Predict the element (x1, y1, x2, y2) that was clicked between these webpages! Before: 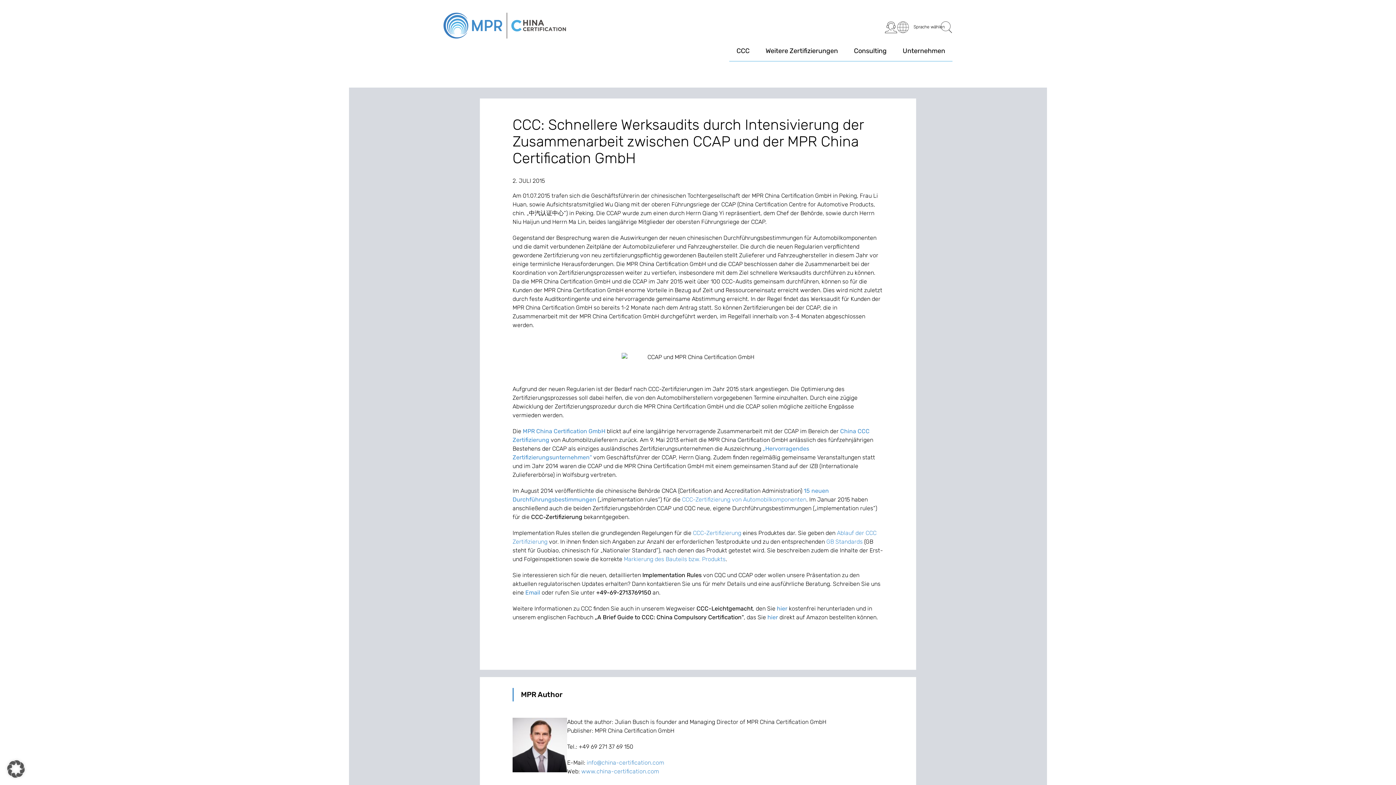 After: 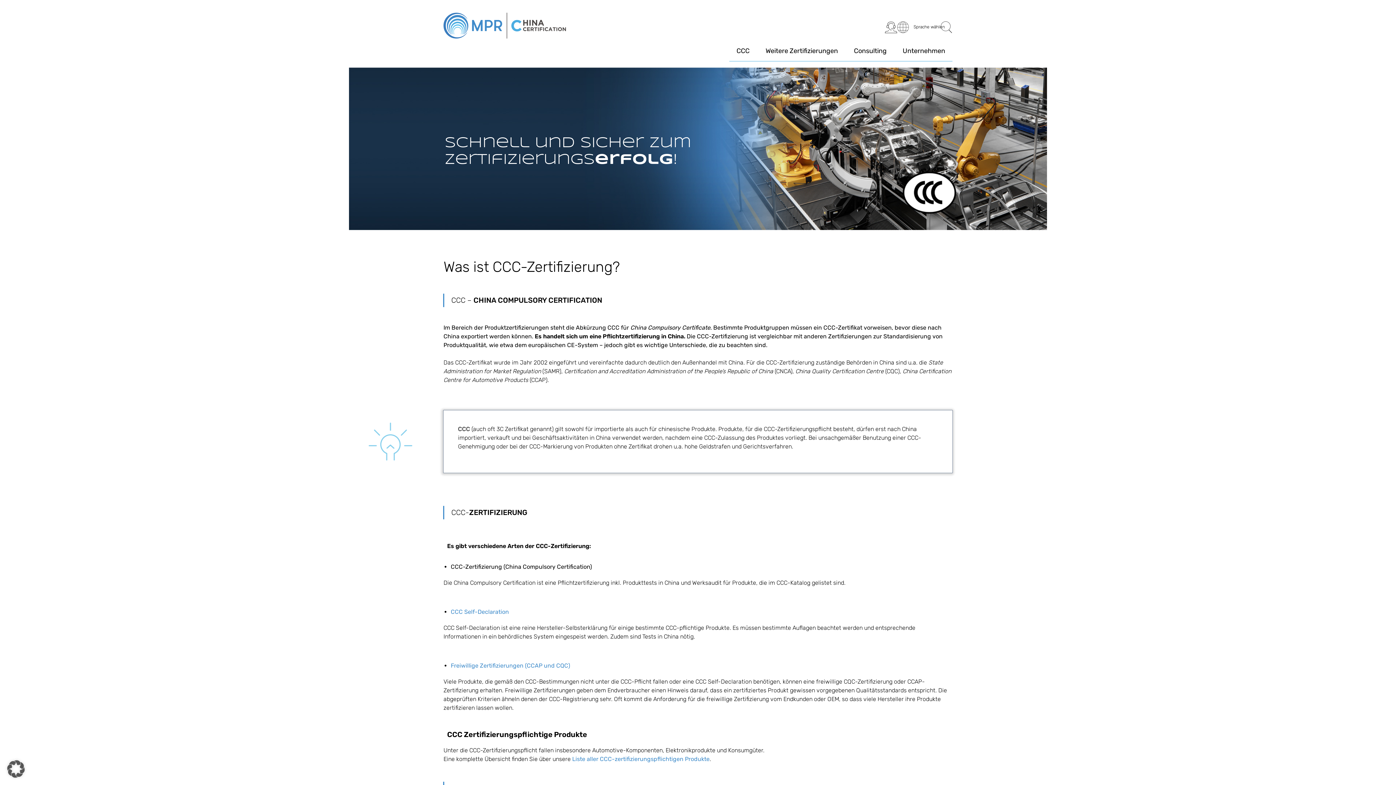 Action: bbox: (840, 427, 856, 434) label: China